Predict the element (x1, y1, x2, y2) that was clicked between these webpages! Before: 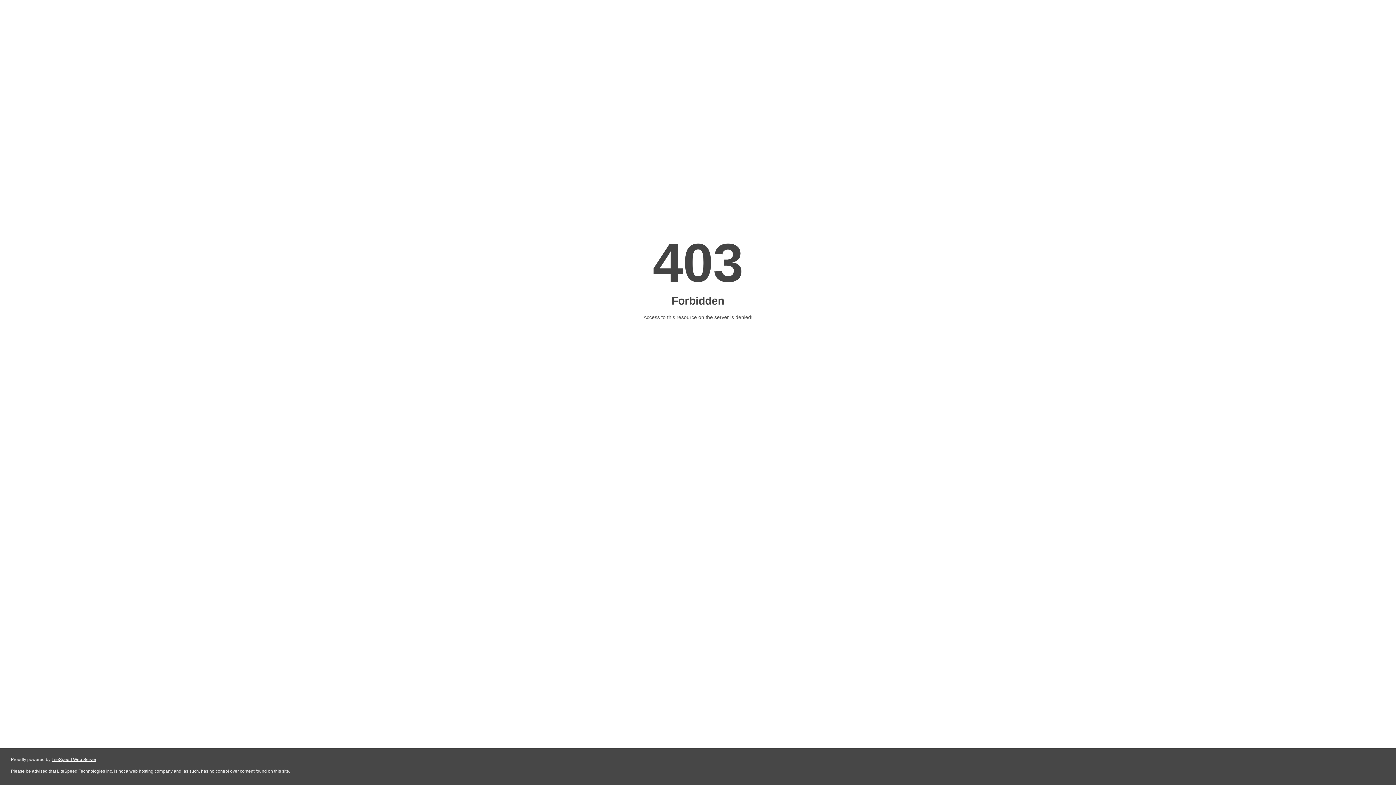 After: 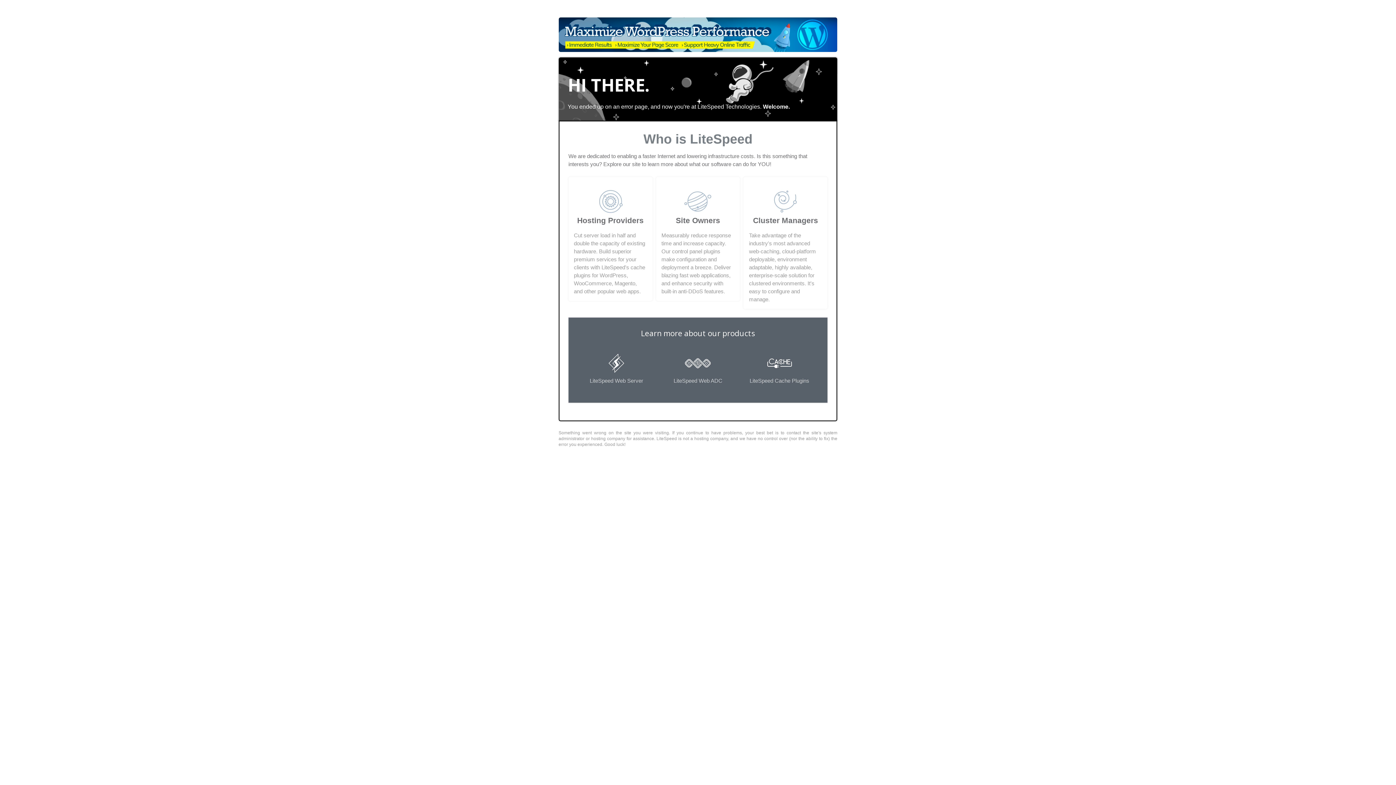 Action: label: LiteSpeed Web Server bbox: (51, 757, 96, 762)